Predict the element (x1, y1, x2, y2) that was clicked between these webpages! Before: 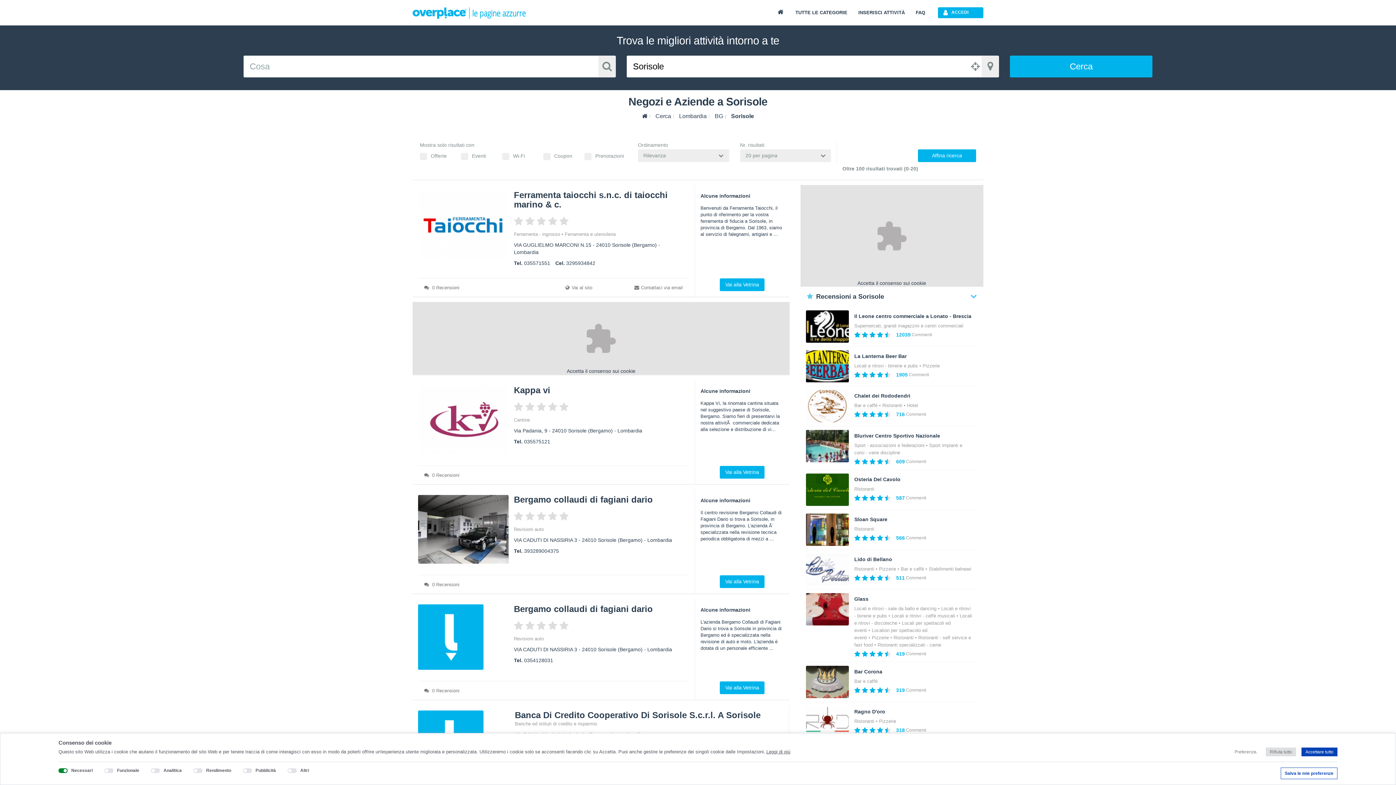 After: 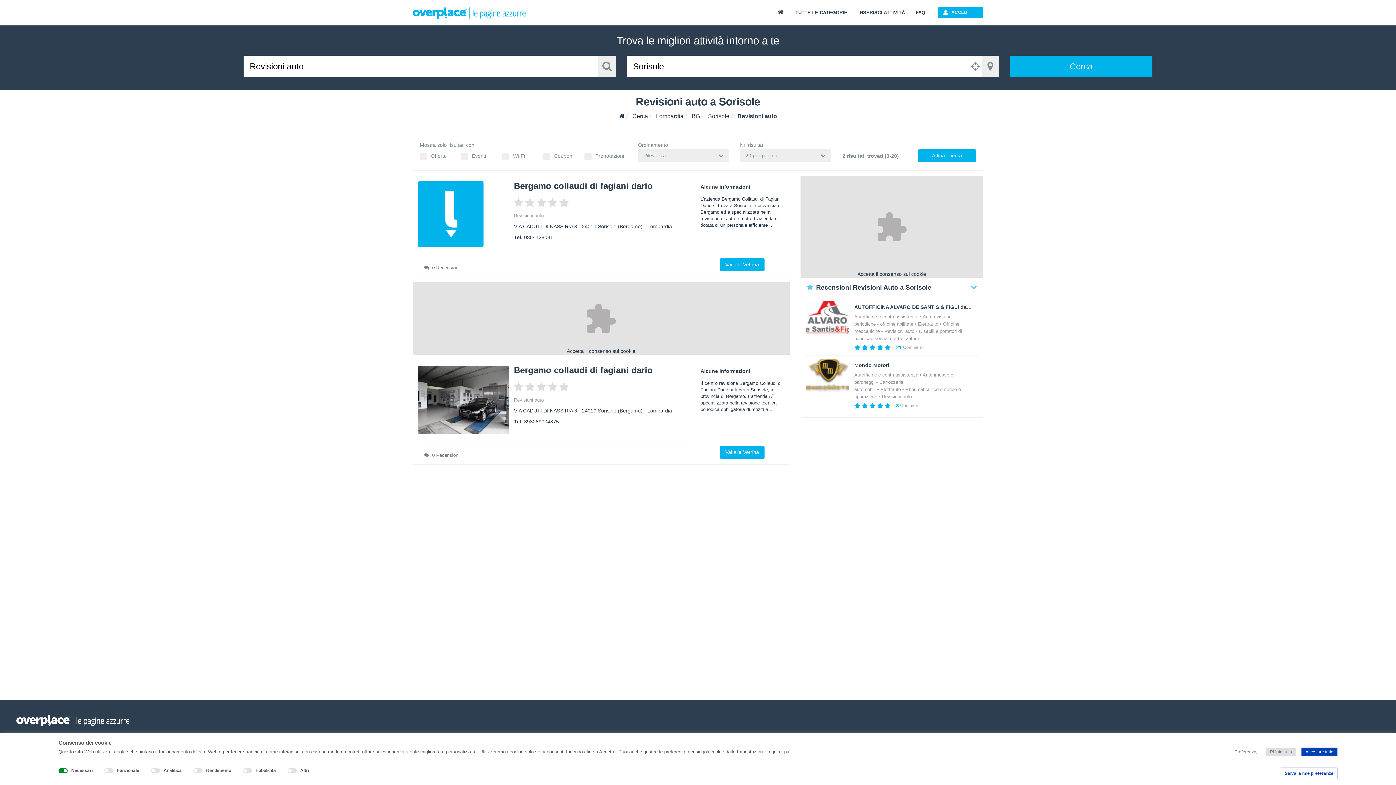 Action: bbox: (514, 636, 543, 641) label: Revisioni auto